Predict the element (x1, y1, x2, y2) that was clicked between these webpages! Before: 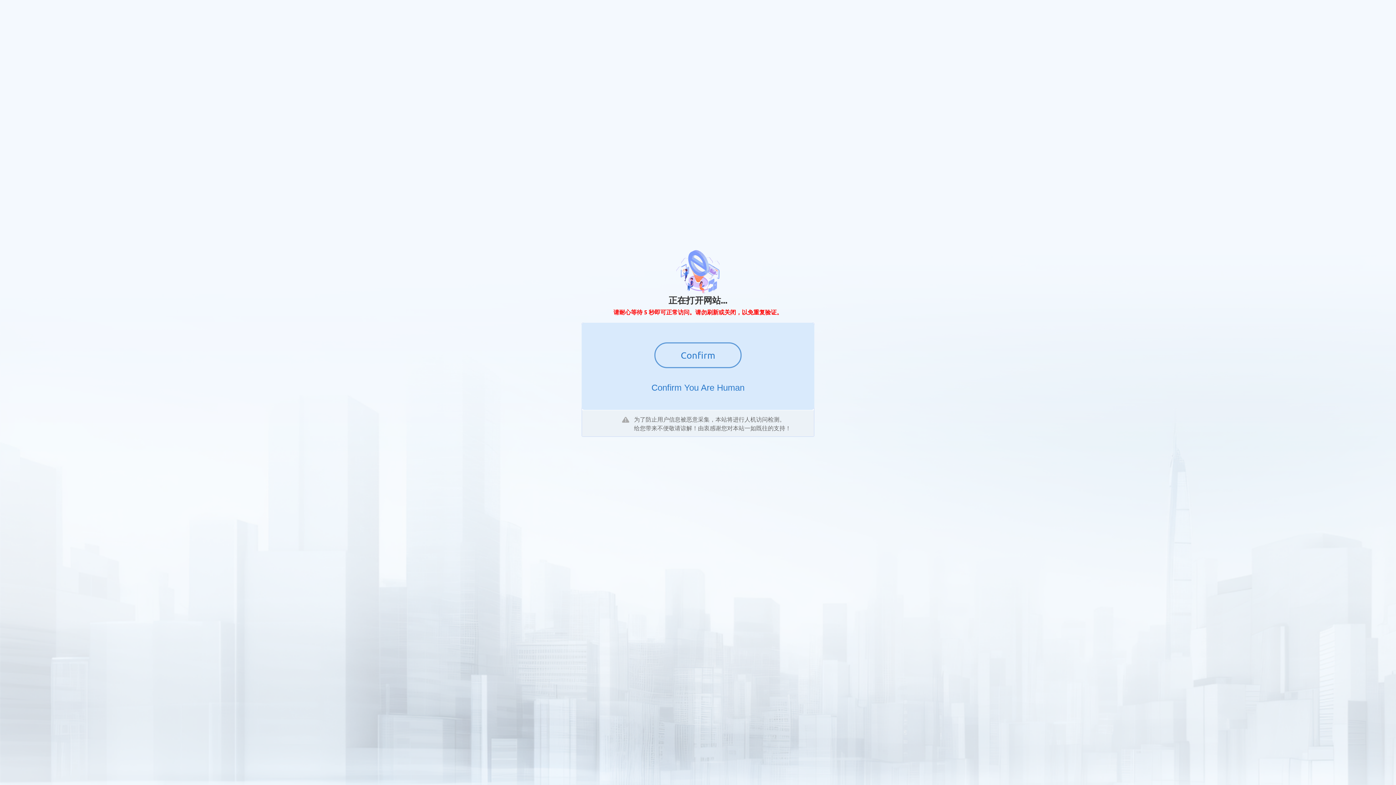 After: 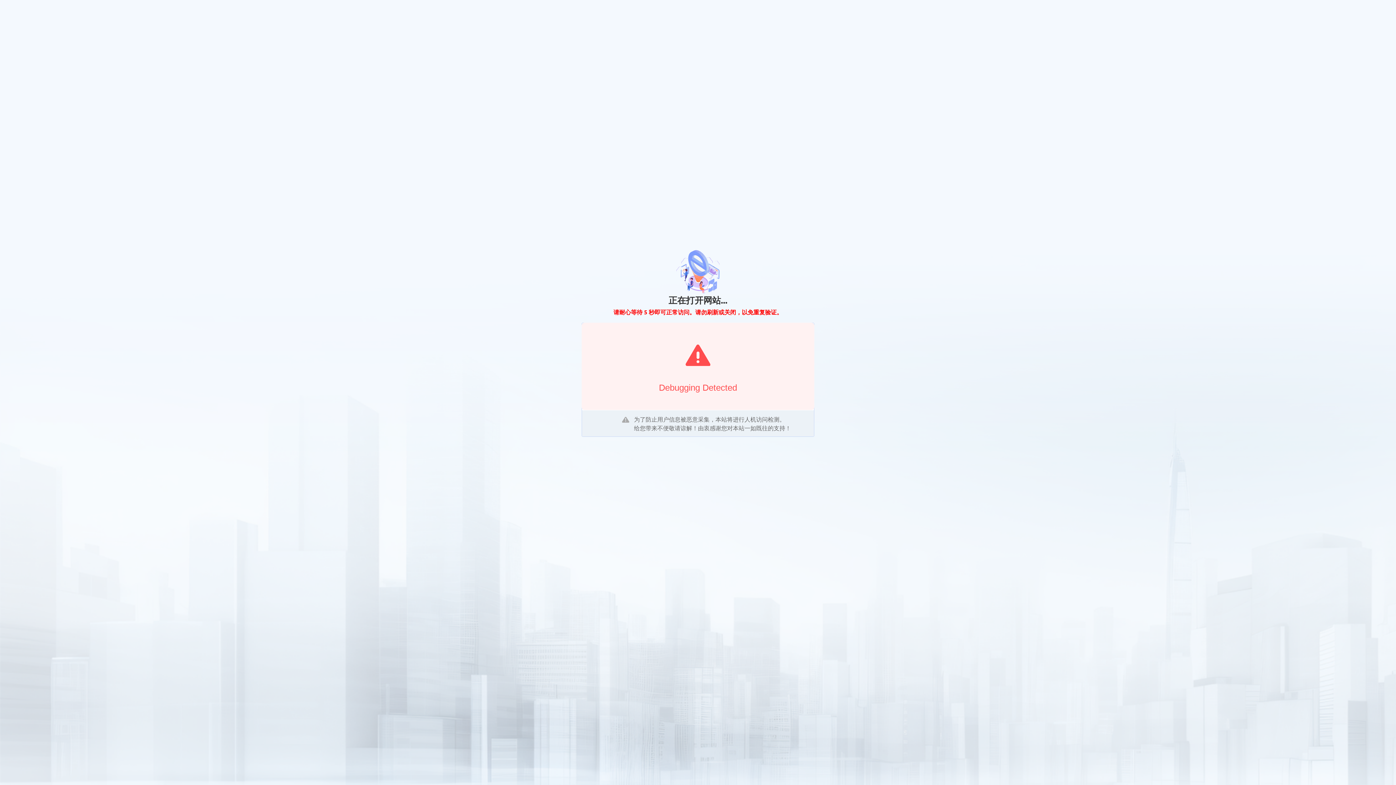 Action: label: Confirm bbox: (654, 342, 741, 368)